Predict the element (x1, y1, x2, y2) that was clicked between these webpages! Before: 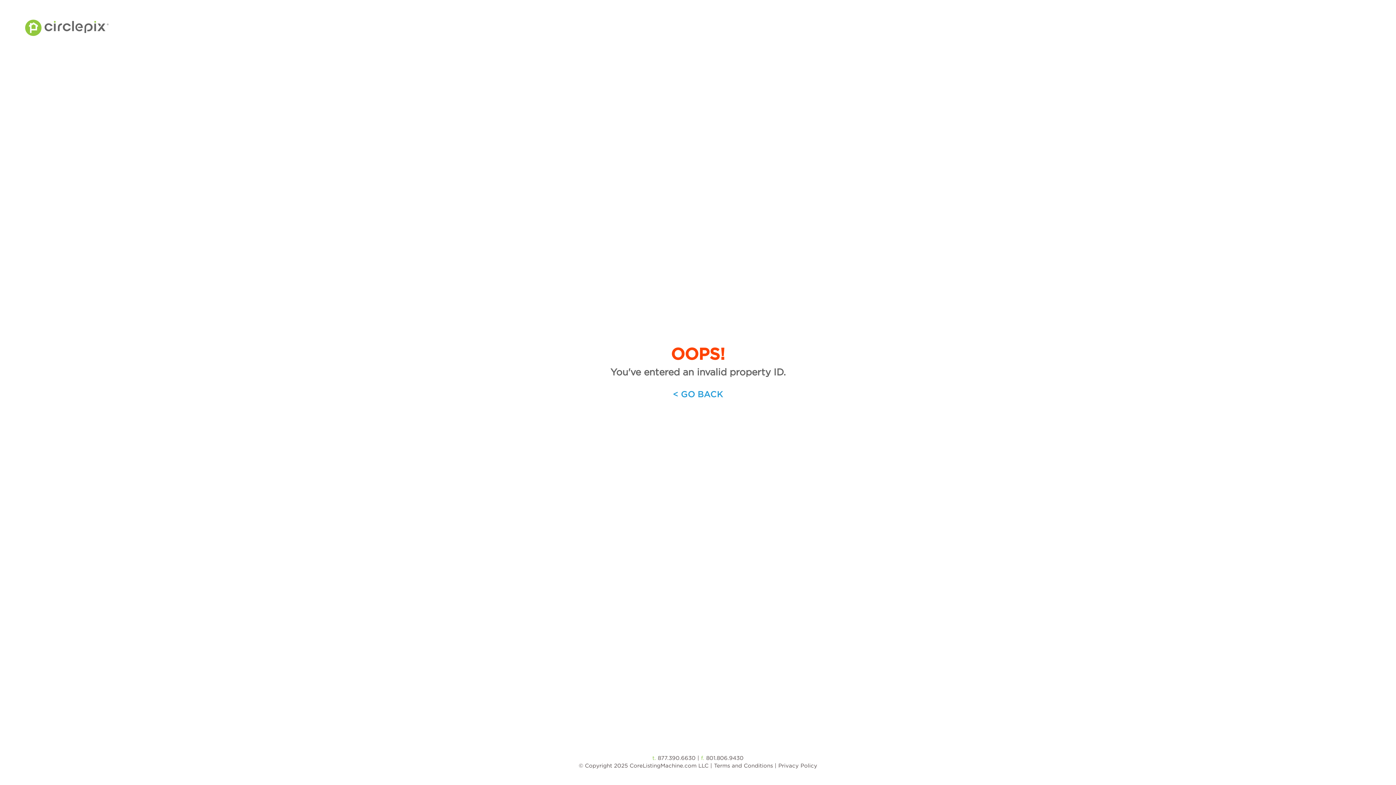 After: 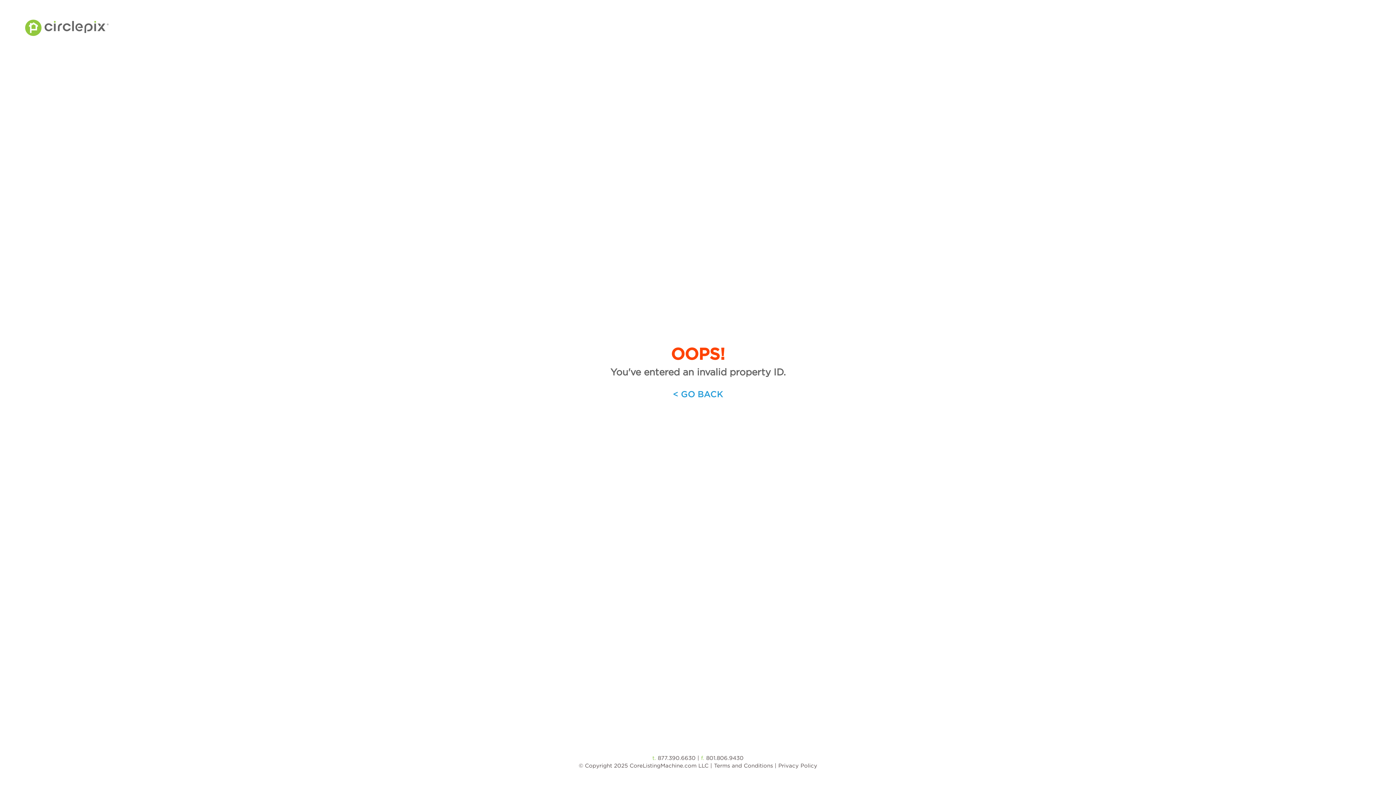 Action: bbox: (673, 389, 723, 398) label: < GO BACK